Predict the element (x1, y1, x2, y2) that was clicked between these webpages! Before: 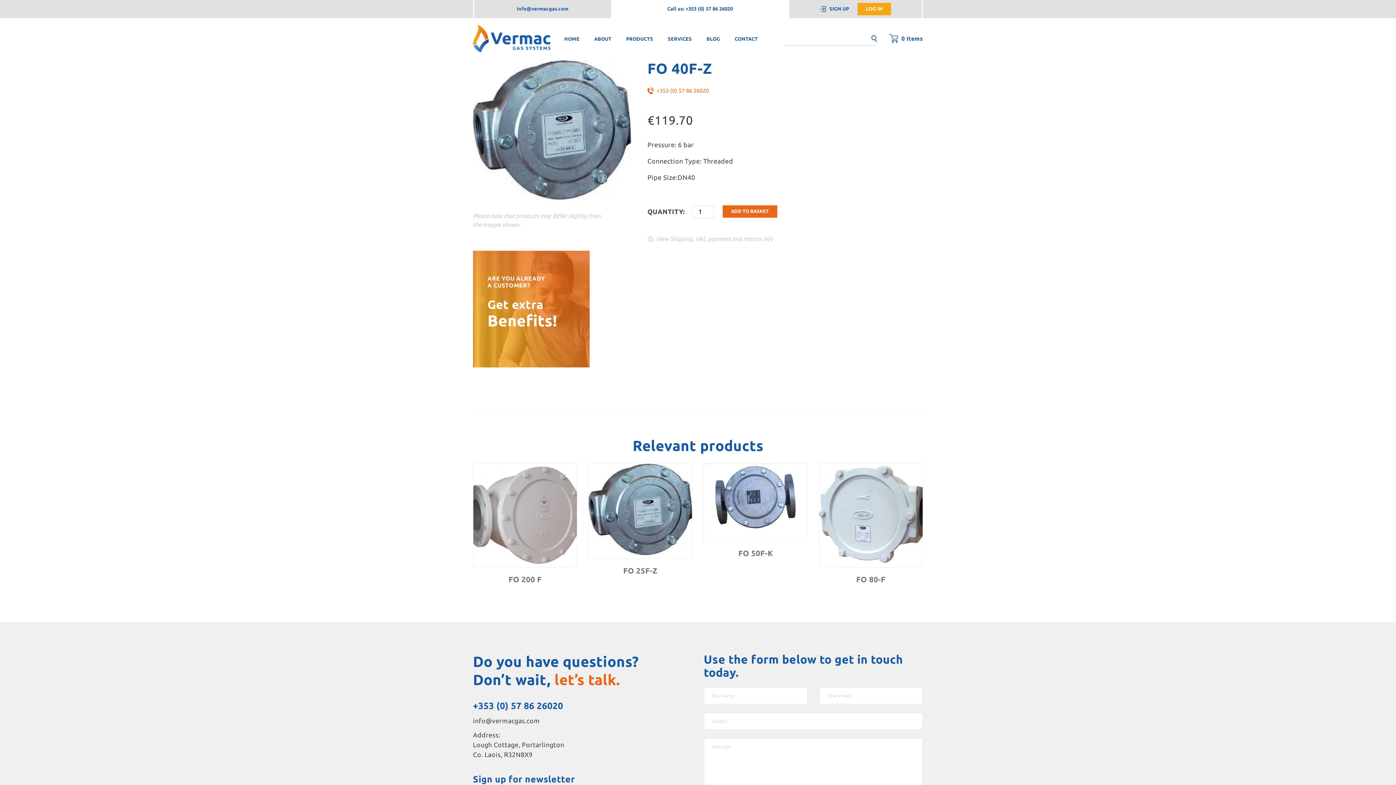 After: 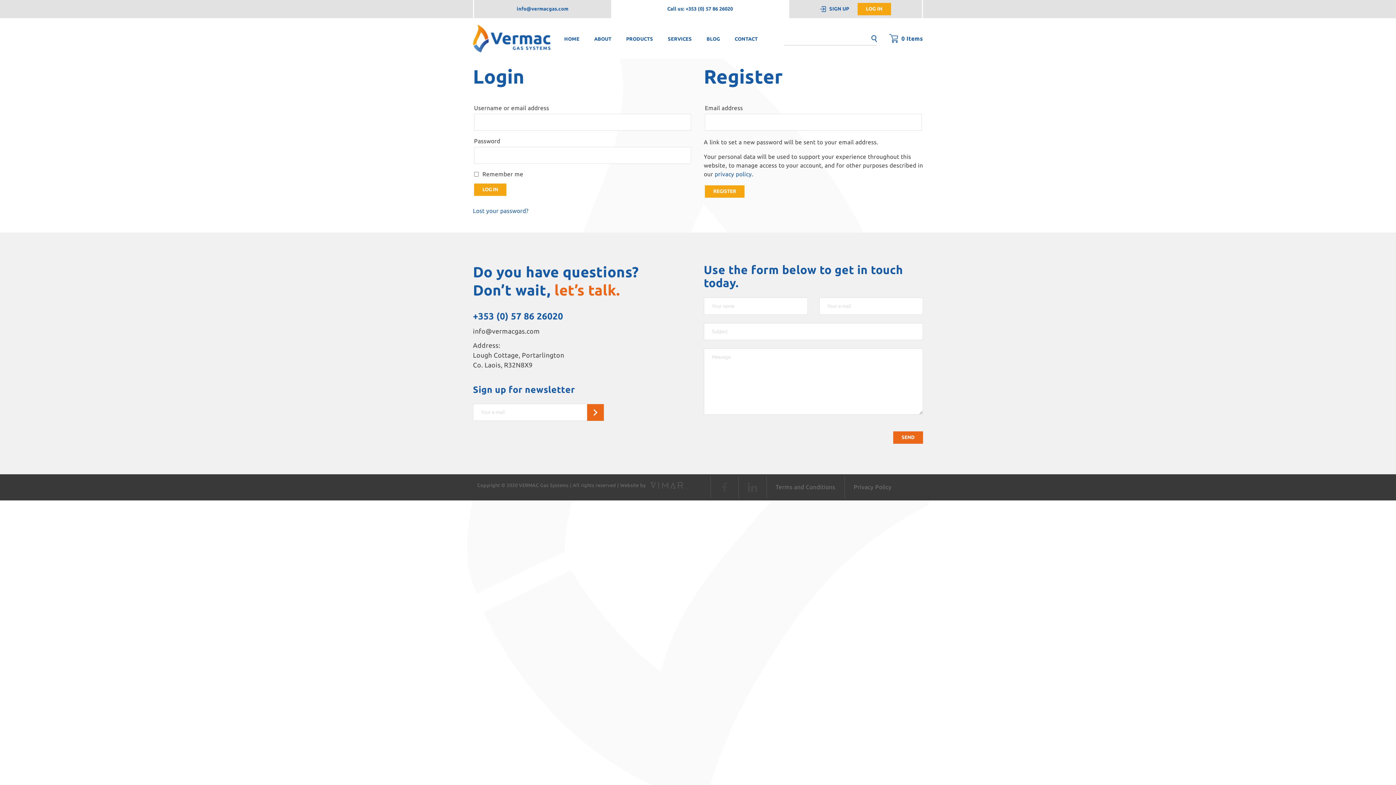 Action: label: SIGN UP bbox: (820, 2, 857, 15)